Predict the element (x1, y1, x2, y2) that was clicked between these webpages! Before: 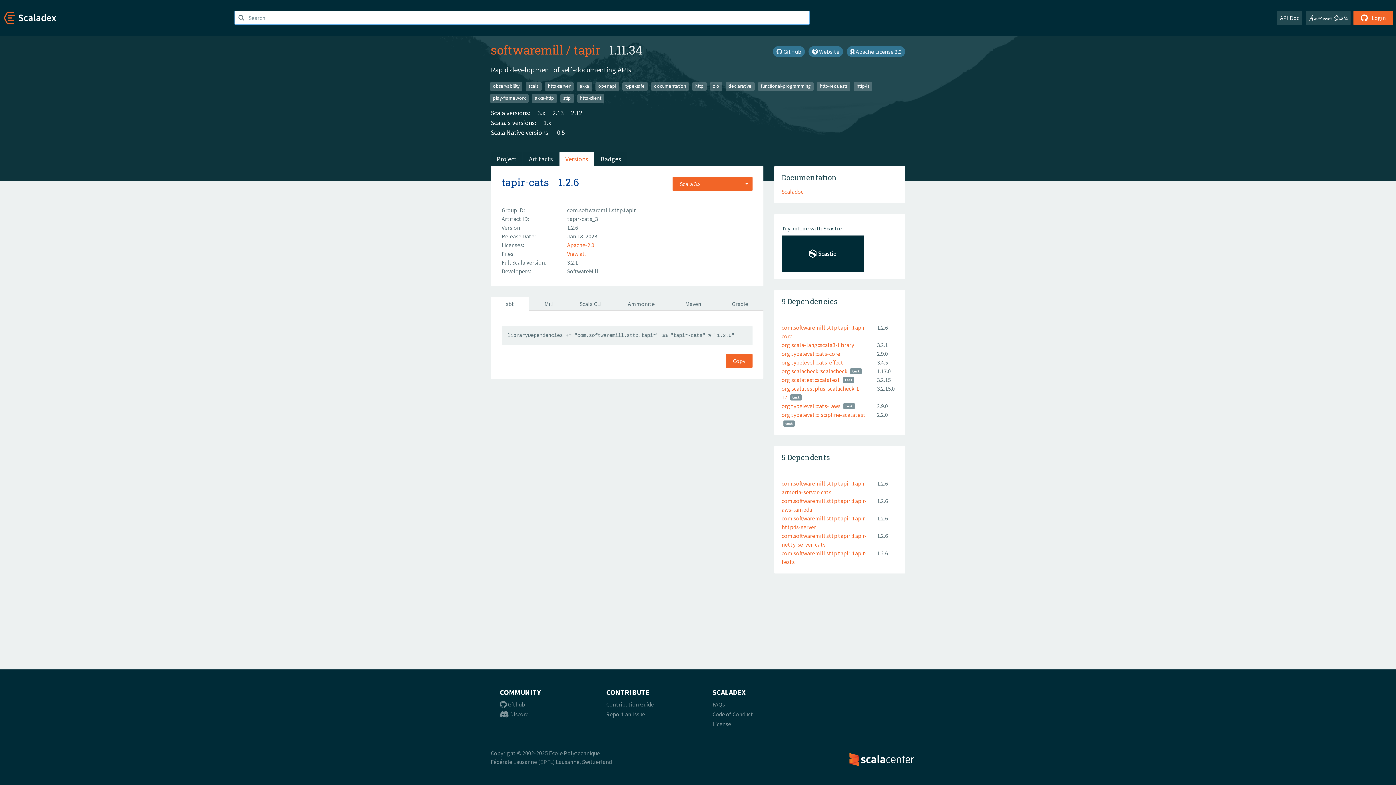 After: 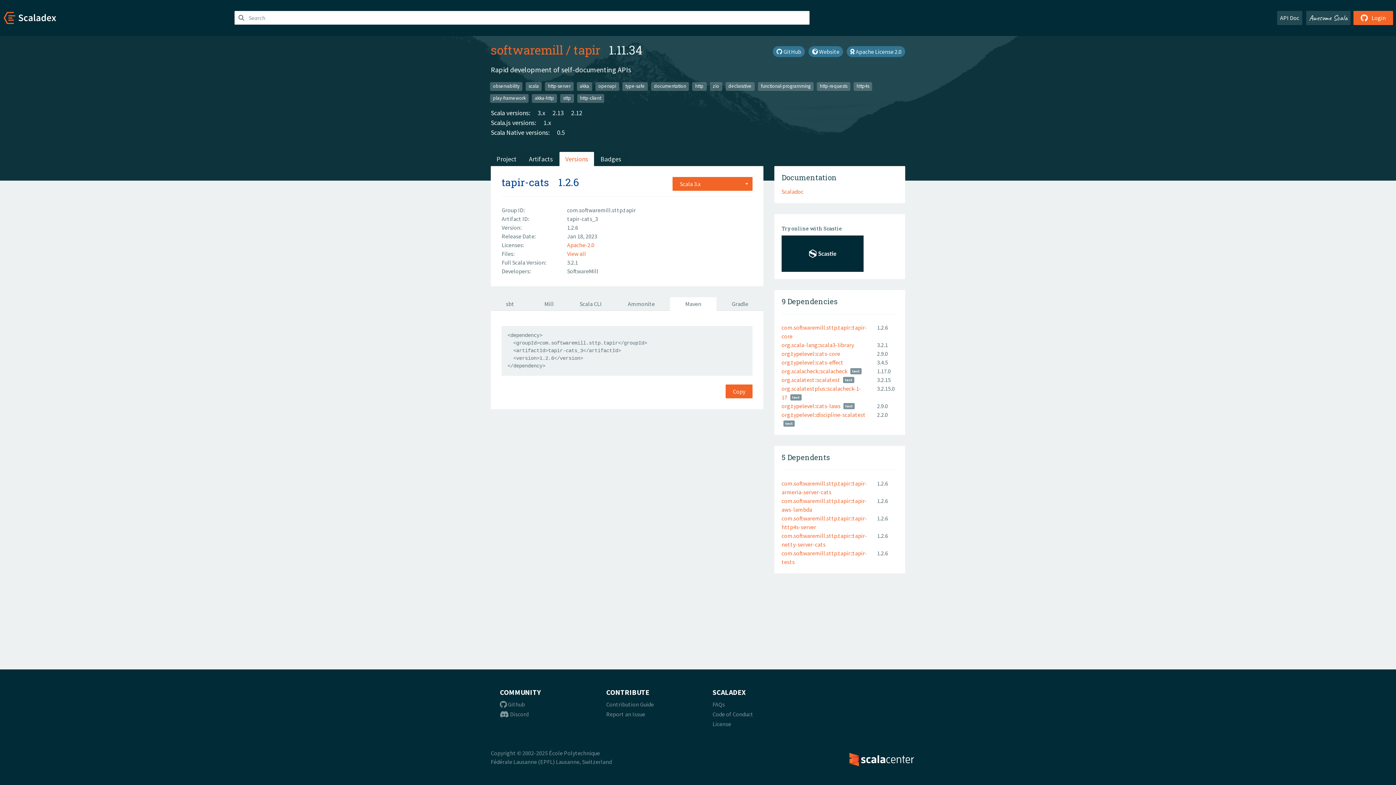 Action: bbox: (670, 297, 716, 310) label: Maven